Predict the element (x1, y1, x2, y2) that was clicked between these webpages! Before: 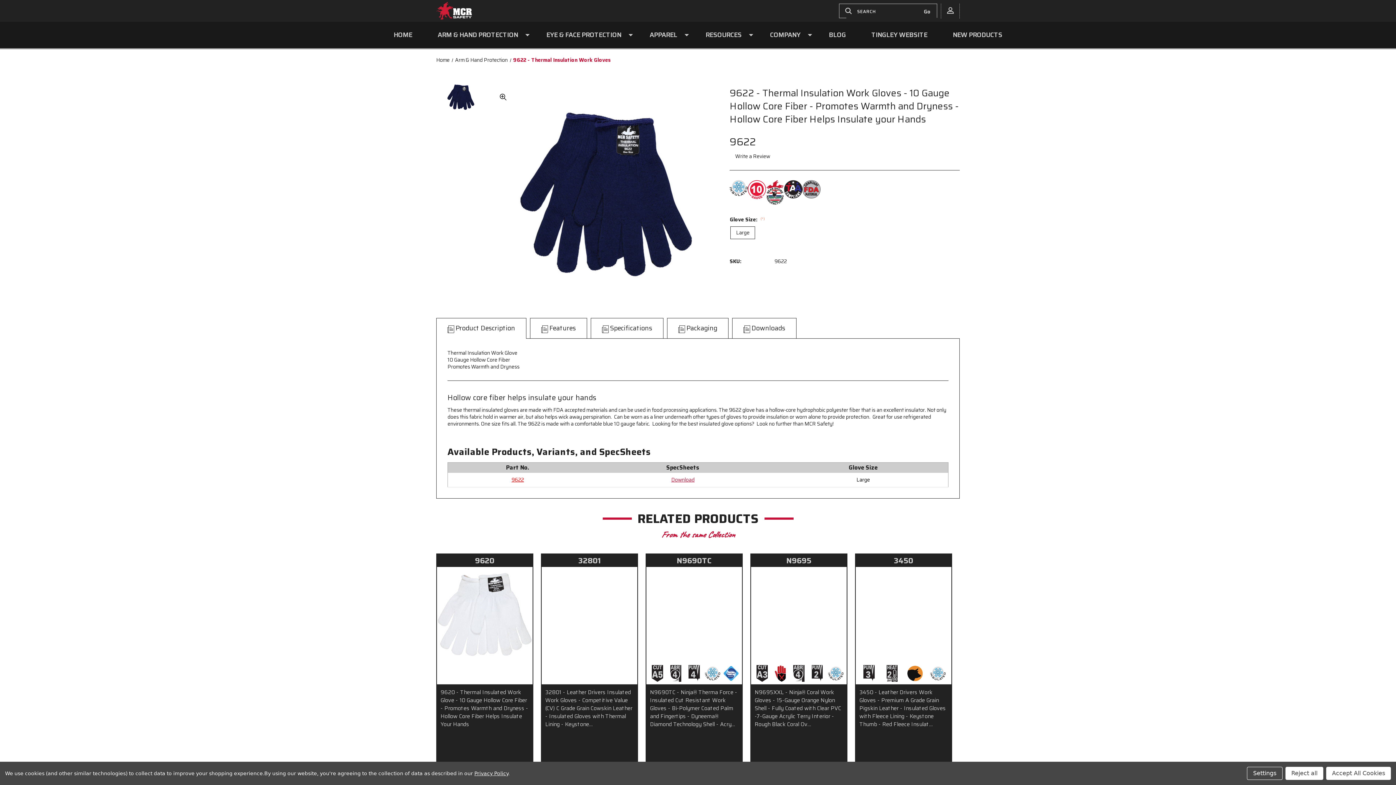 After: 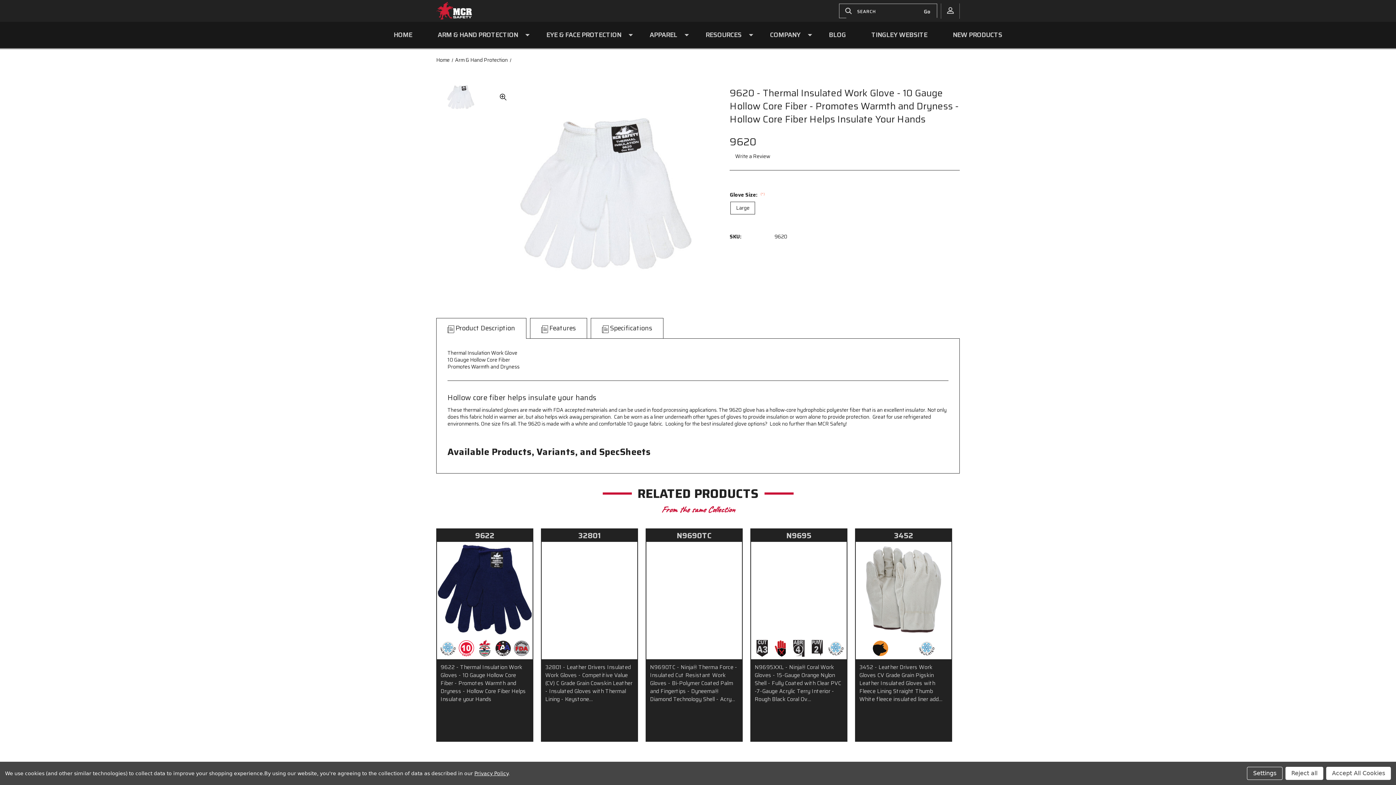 Action: label: 9620 - Thermal Insulated Work Glove - 10 Gauge Hollow Core Fiber - Promotes Warmth and Dryness - Hollow Core Fiber Helps Insulate Your Hands bbox: (440, 688, 529, 728)